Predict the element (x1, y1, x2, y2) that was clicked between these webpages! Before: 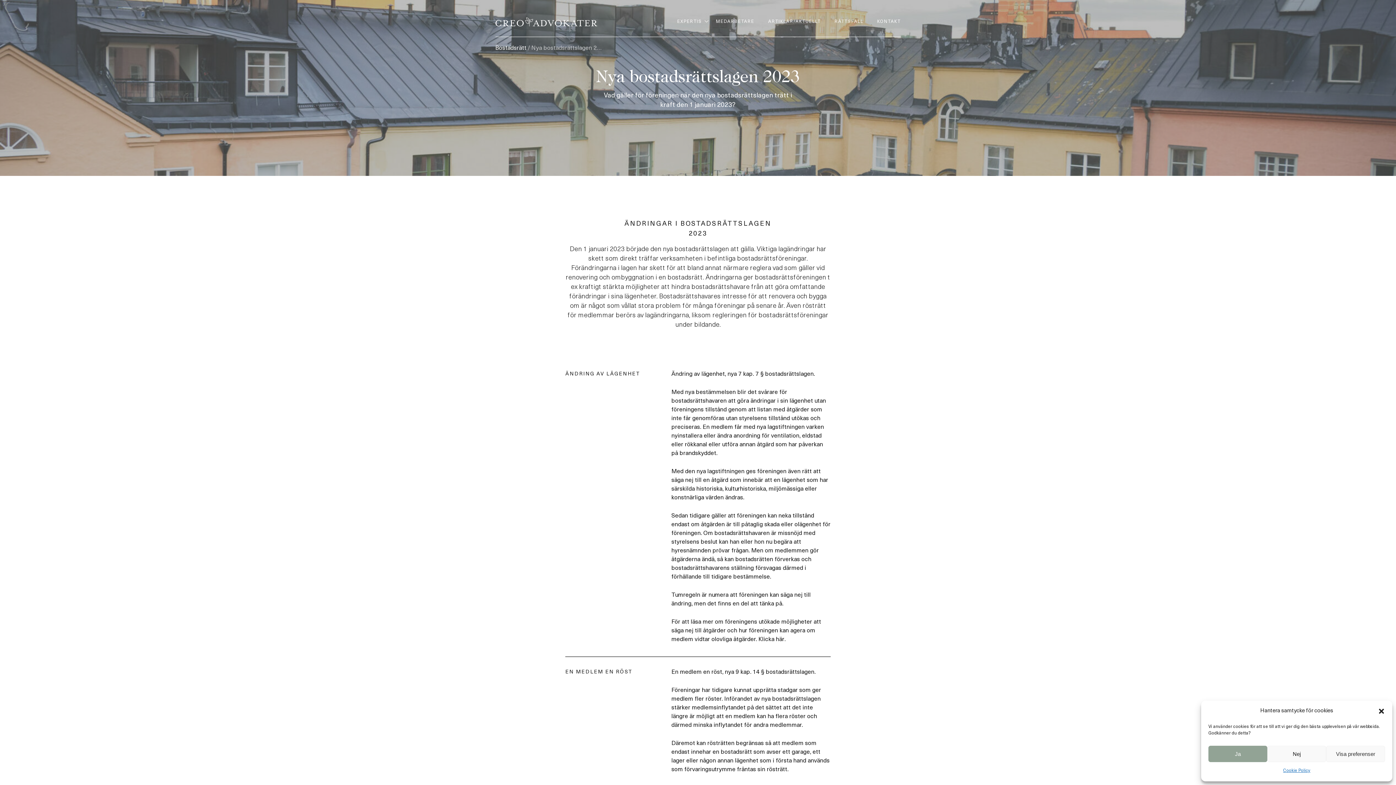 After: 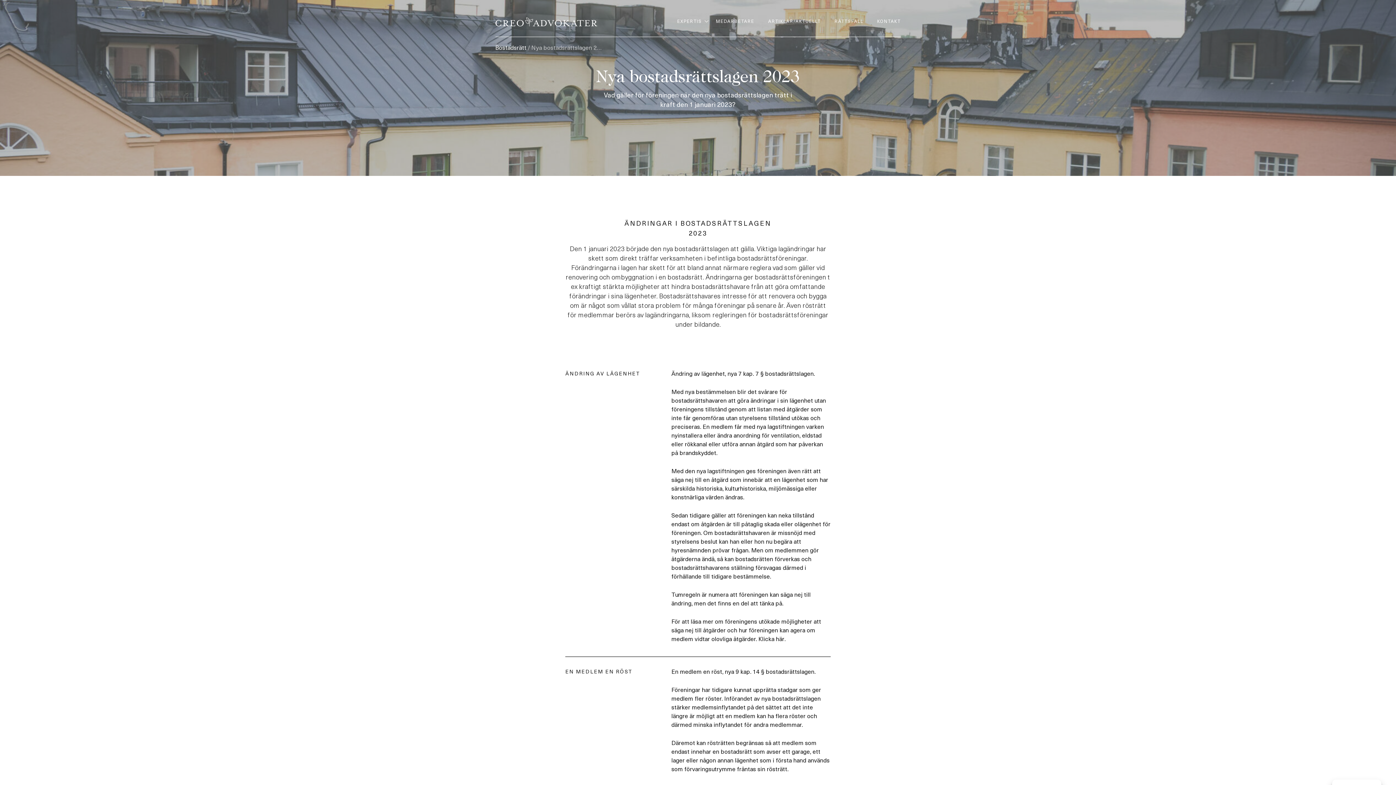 Action: bbox: (1208, 746, 1267, 762) label: Ja